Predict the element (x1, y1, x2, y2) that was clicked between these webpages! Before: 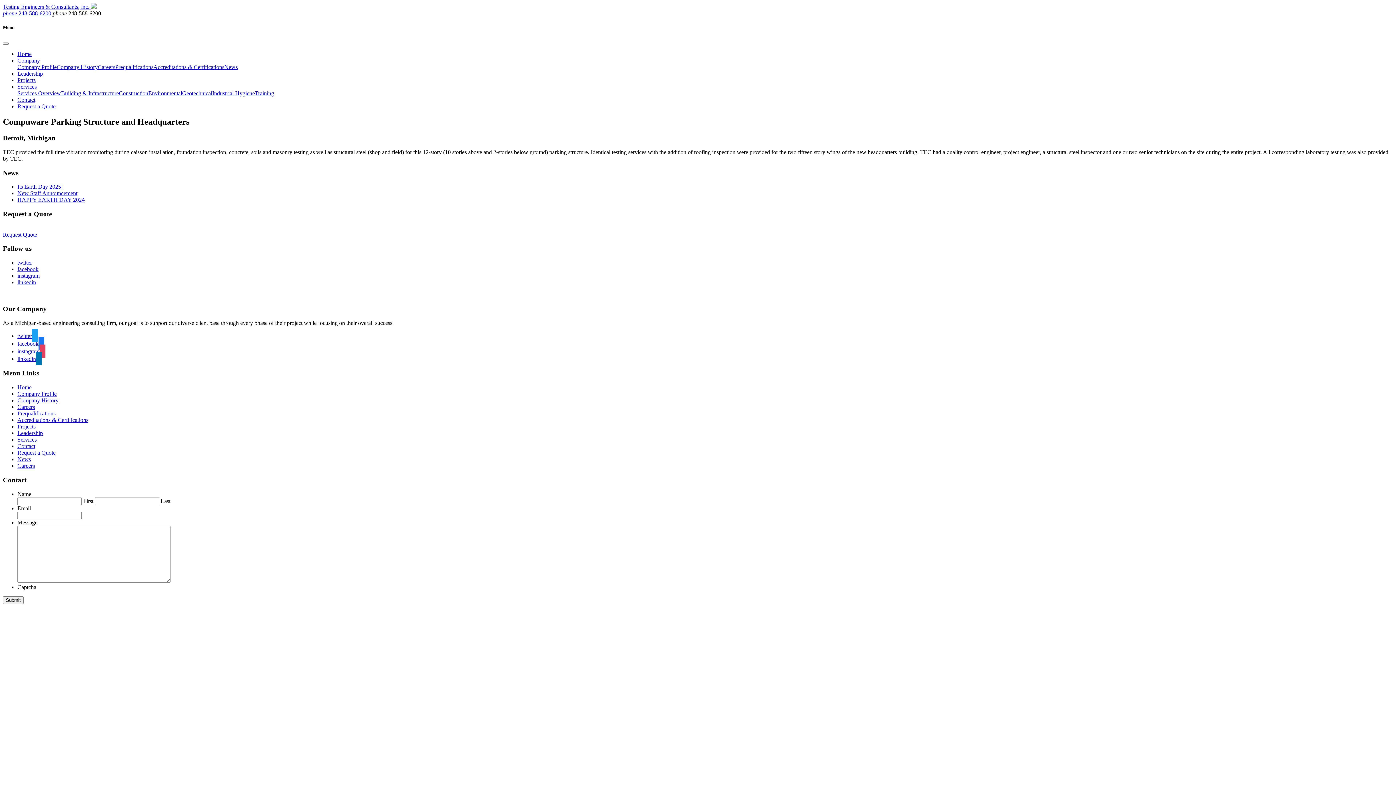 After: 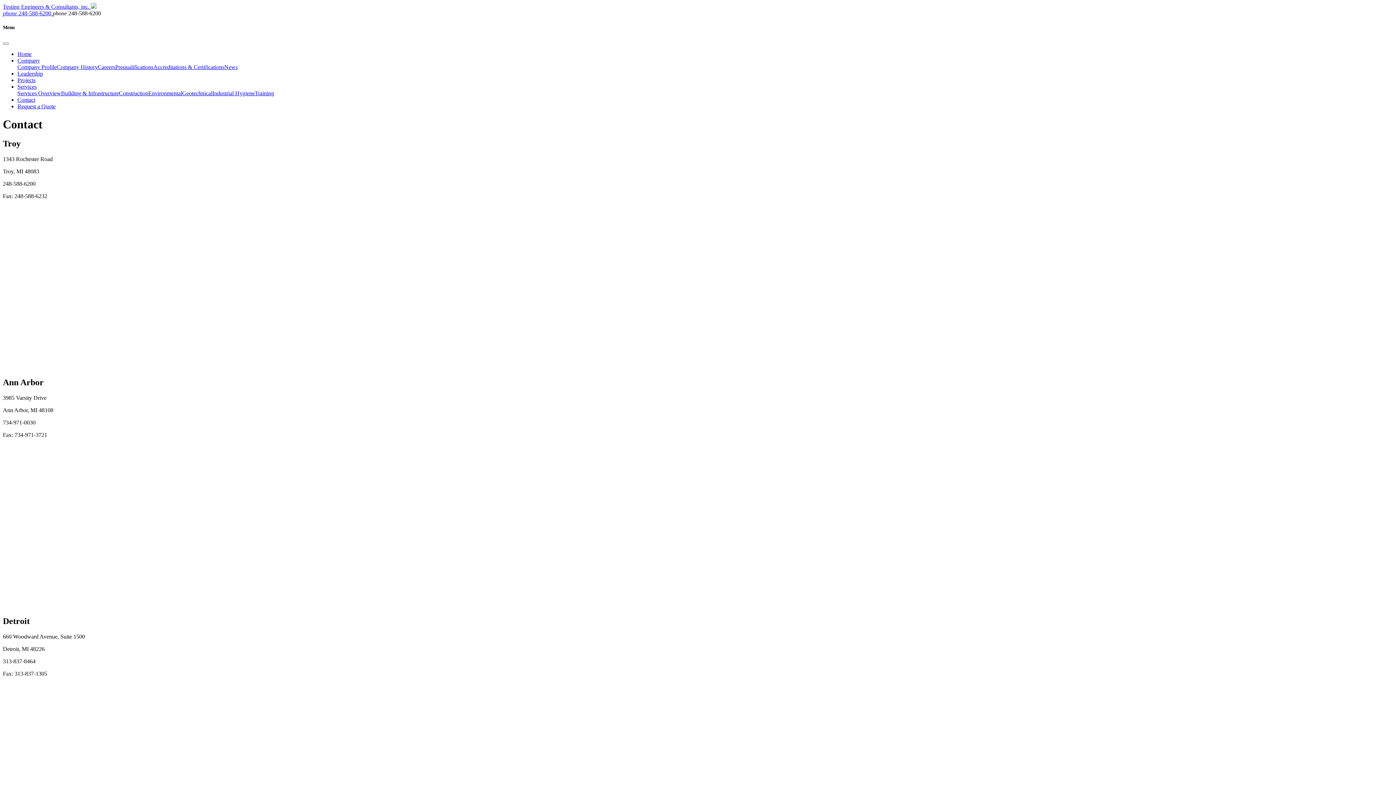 Action: bbox: (17, 96, 35, 103) label: Contact